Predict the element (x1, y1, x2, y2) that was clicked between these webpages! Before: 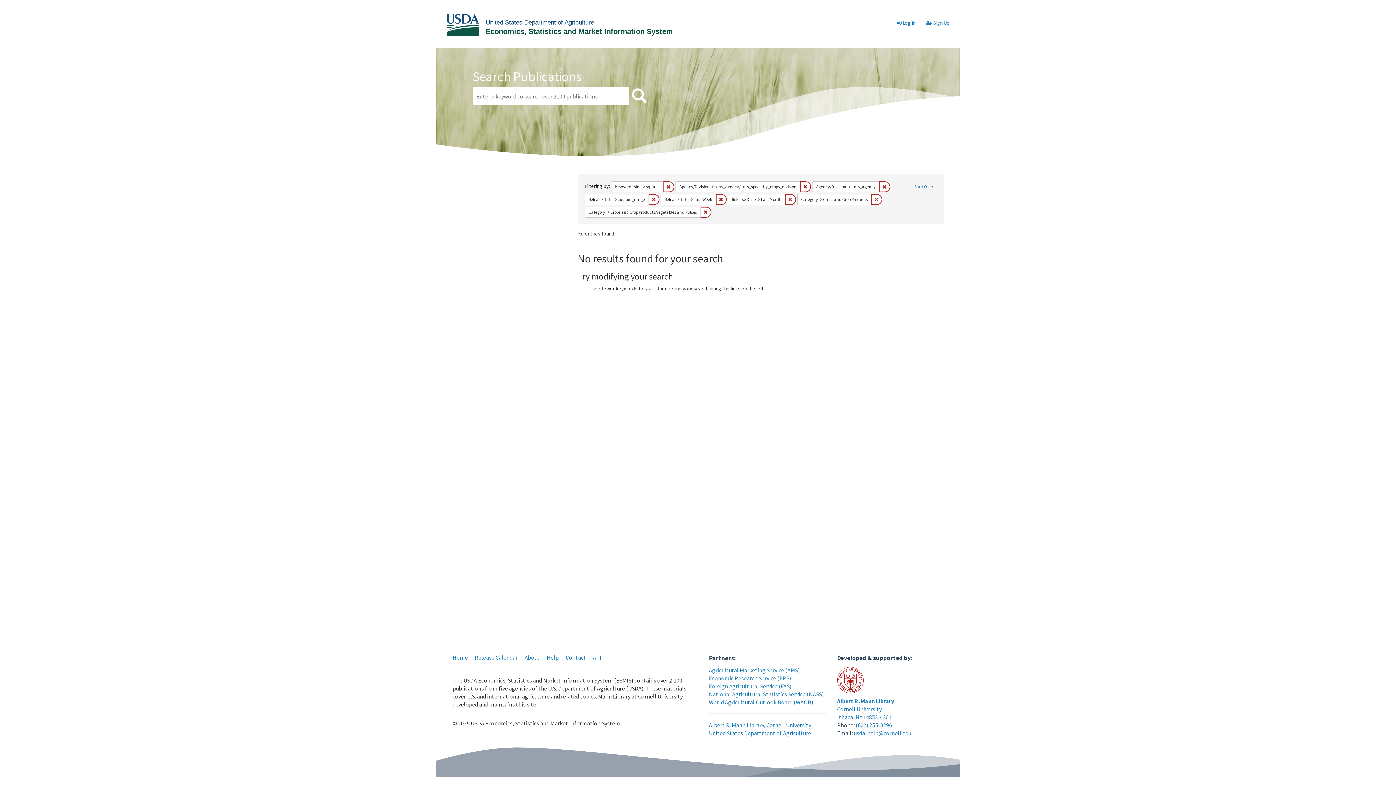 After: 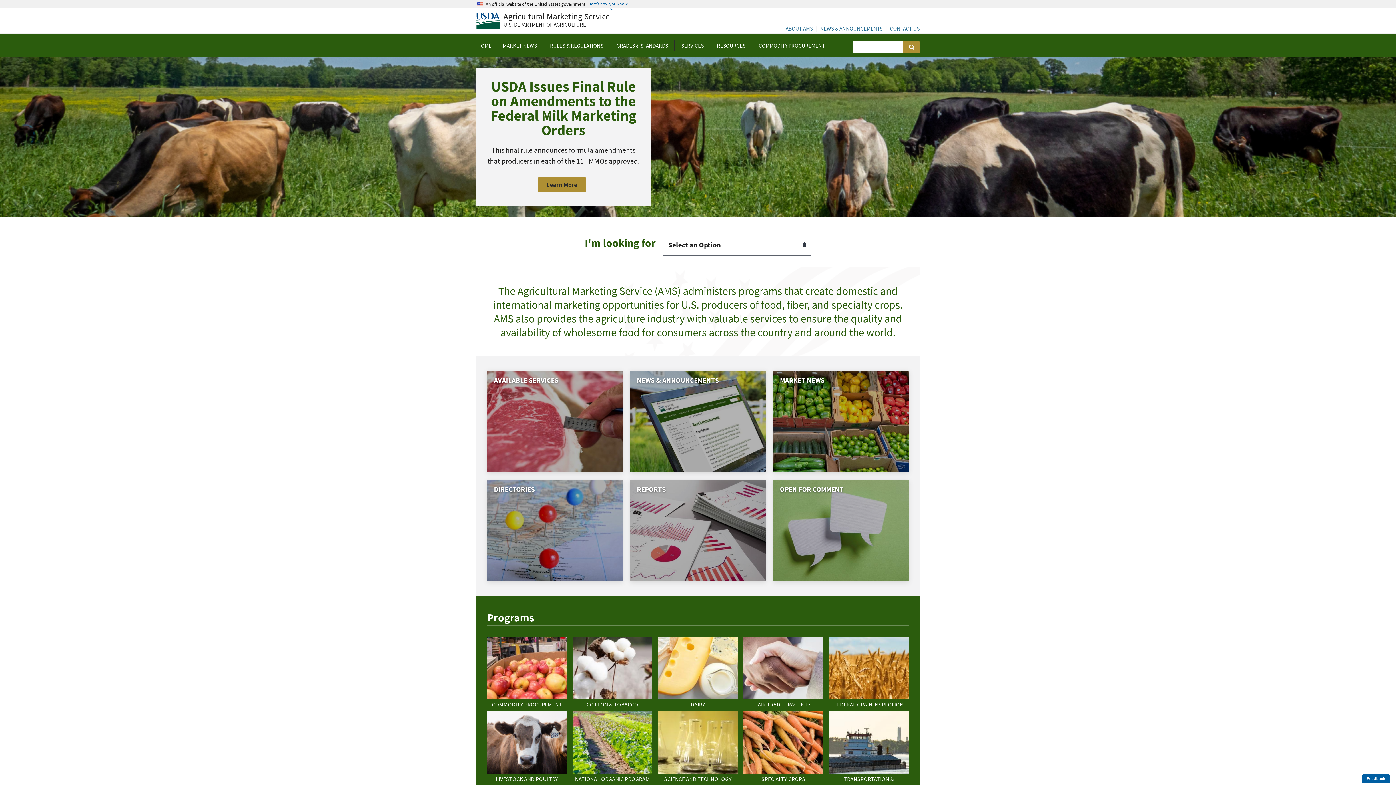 Action: bbox: (709, 666, 800, 674) label: Agricultural Marketing Service (AMS)